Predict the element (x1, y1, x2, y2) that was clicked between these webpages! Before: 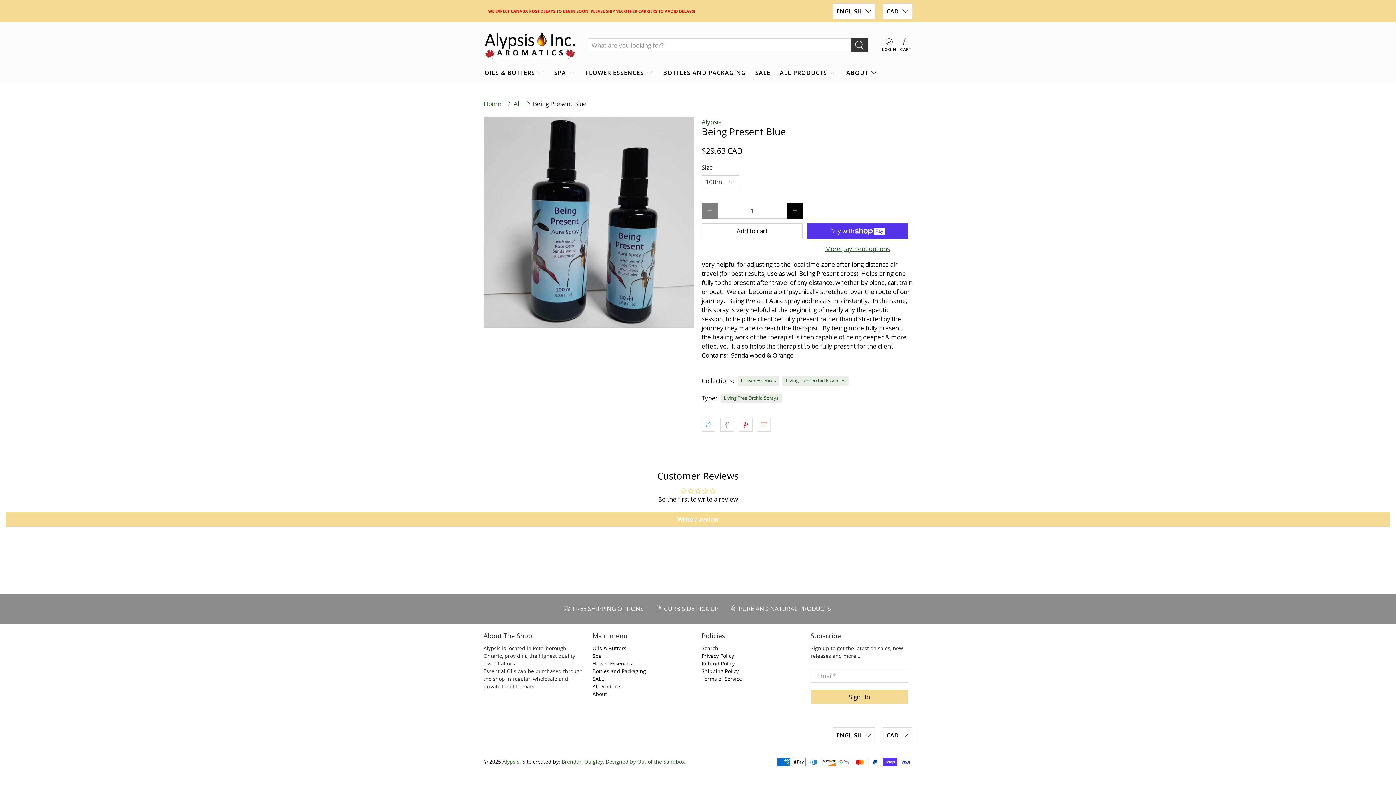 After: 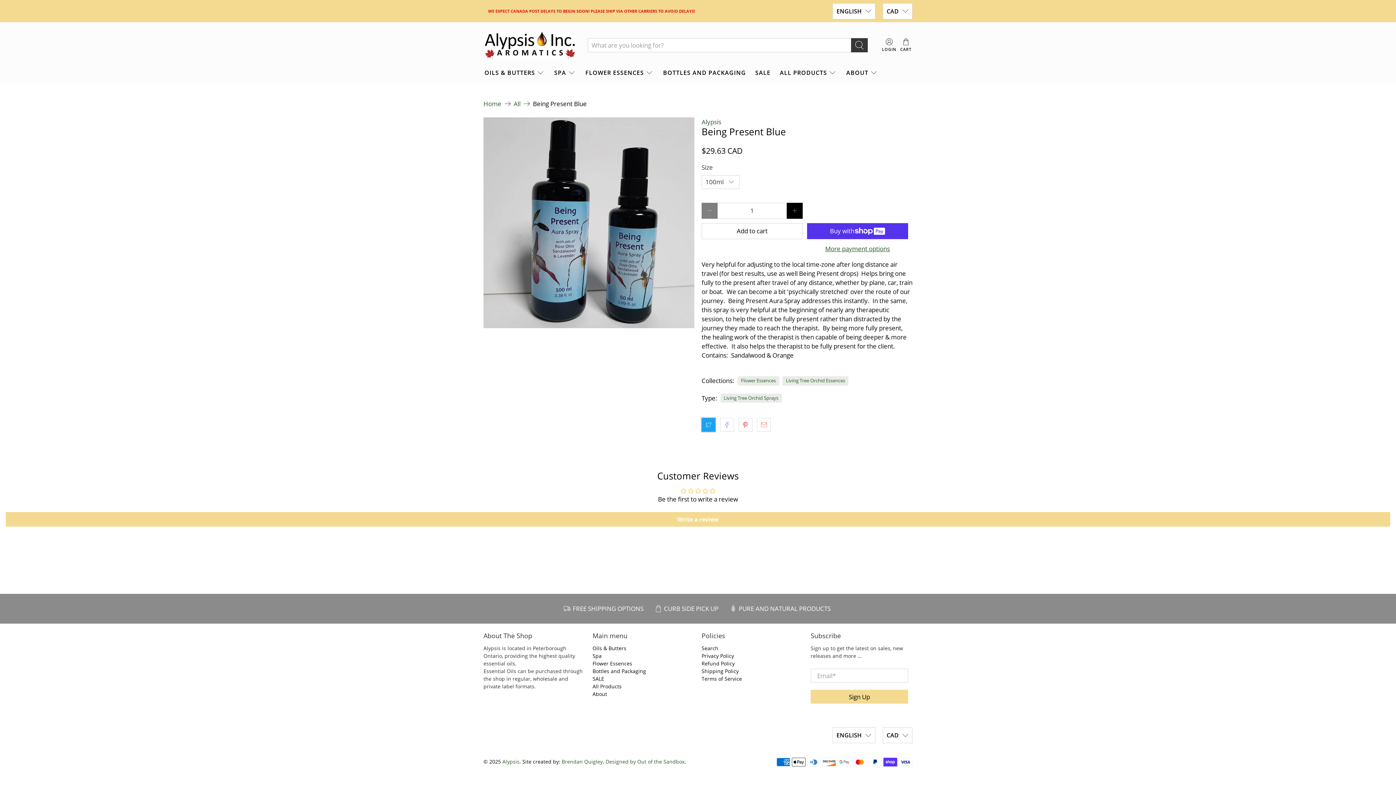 Action: bbox: (701, 418, 715, 432)